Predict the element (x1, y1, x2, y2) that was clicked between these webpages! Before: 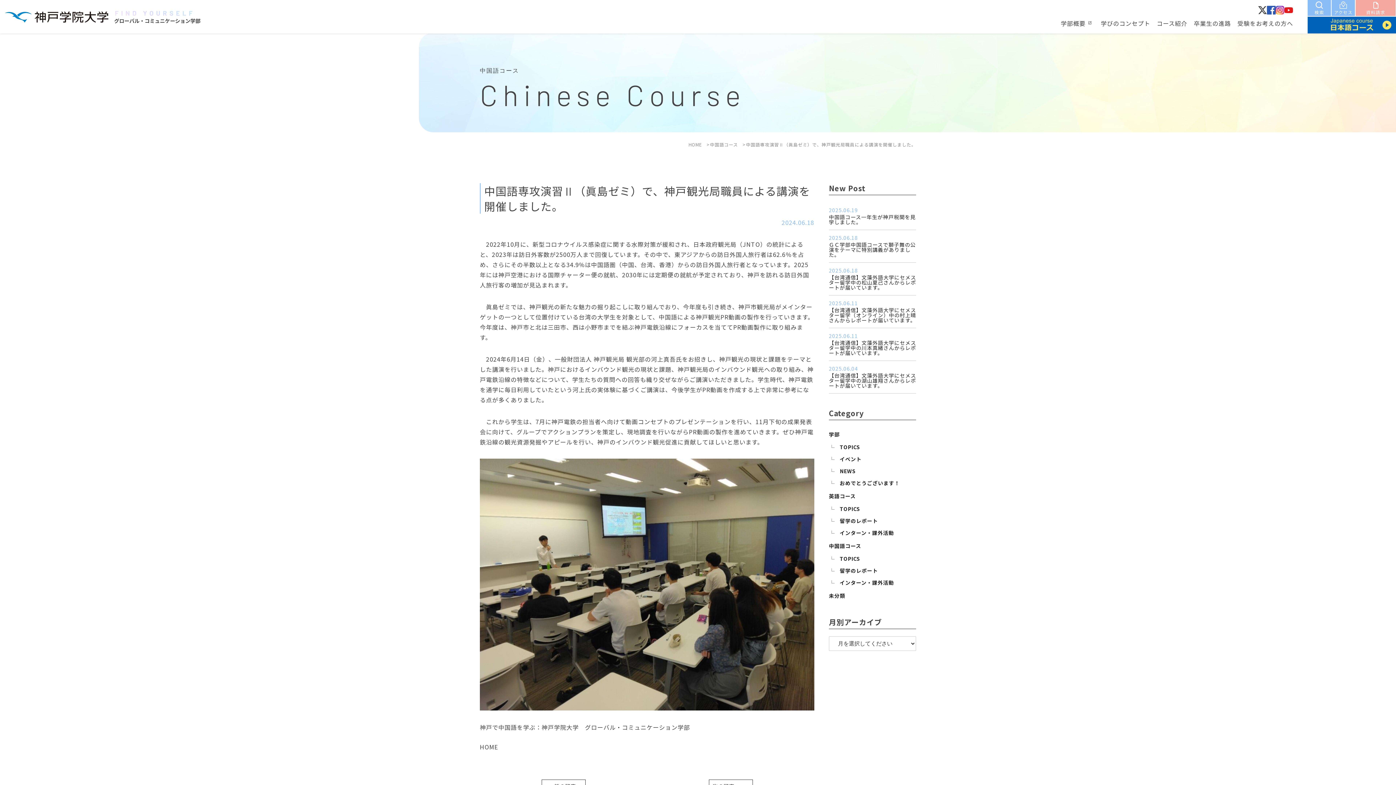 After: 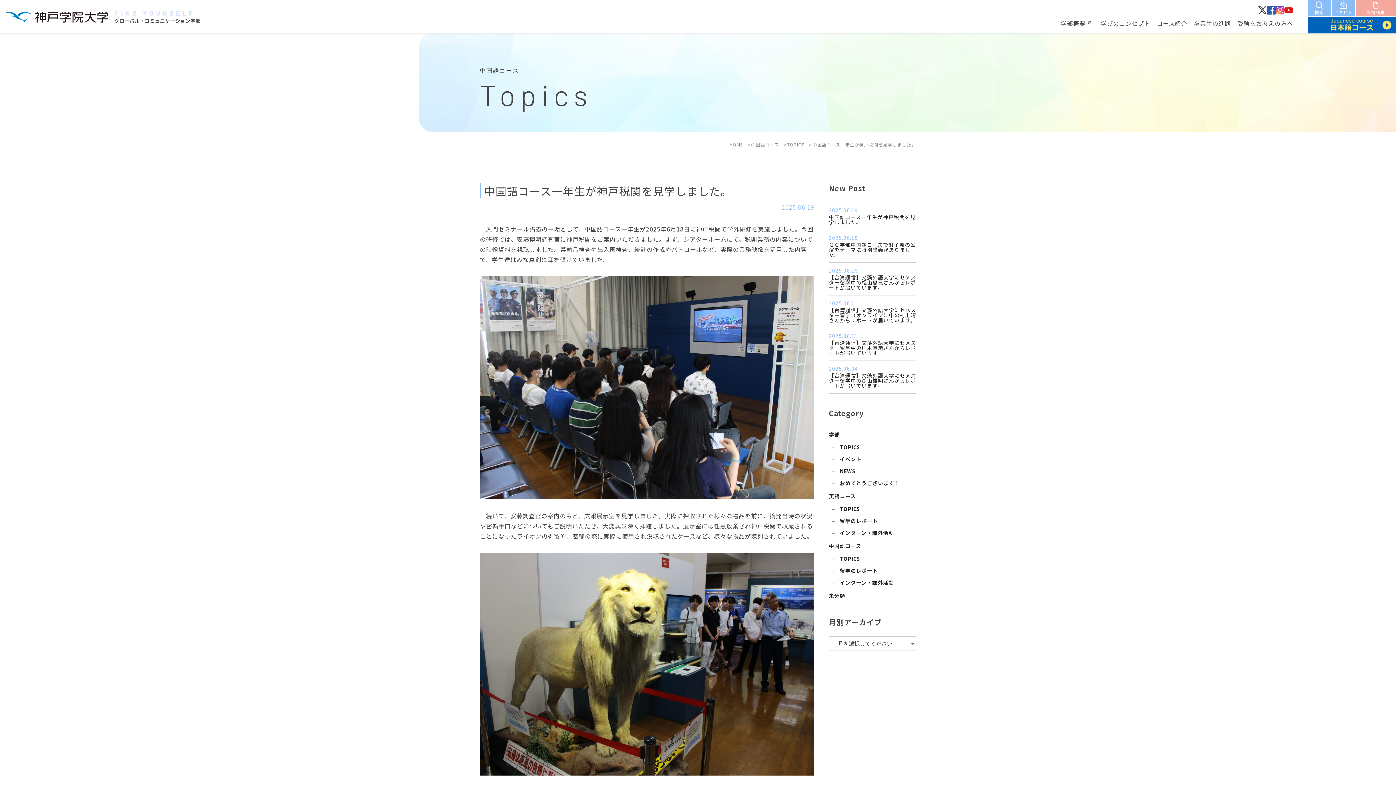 Action: label: 2025.06.19
中国語コース一年生が神戸税関を見学しました。 bbox: (829, 202, 916, 229)